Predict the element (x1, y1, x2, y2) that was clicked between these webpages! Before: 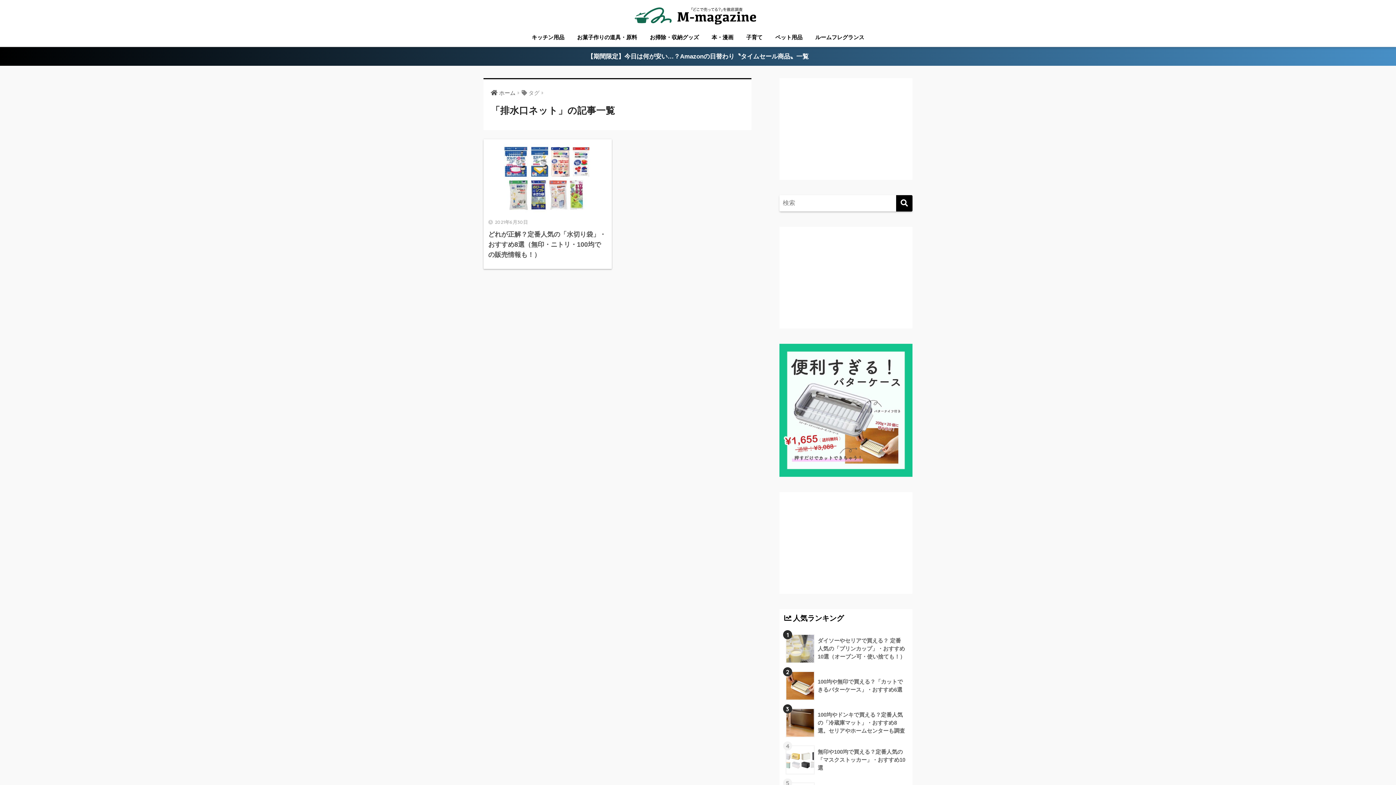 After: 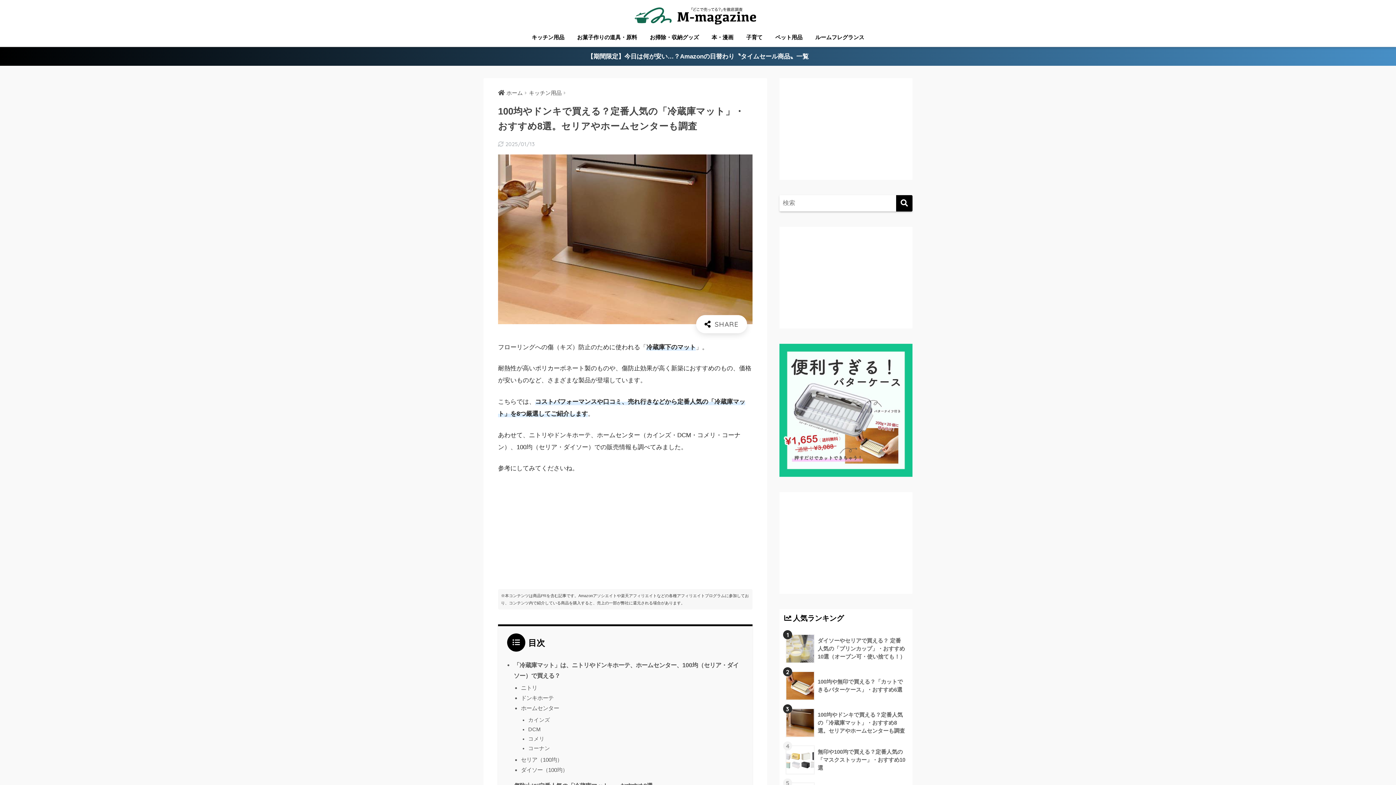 Action: bbox: (783, 704, 908, 741) label: 	100均やドンキで買える？定番人気の「冷蔵庫マット」・おすすめ8選。セリアやホームセンターも調査